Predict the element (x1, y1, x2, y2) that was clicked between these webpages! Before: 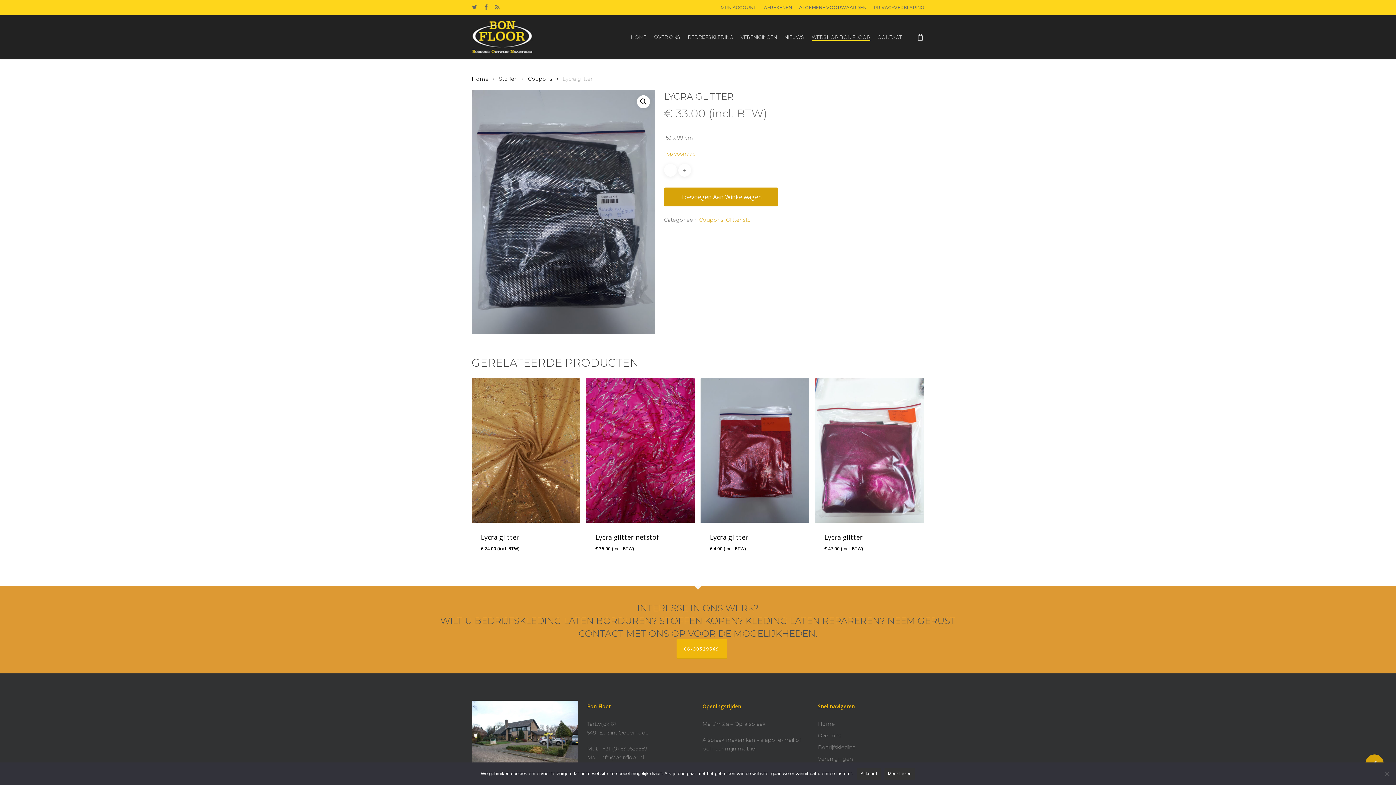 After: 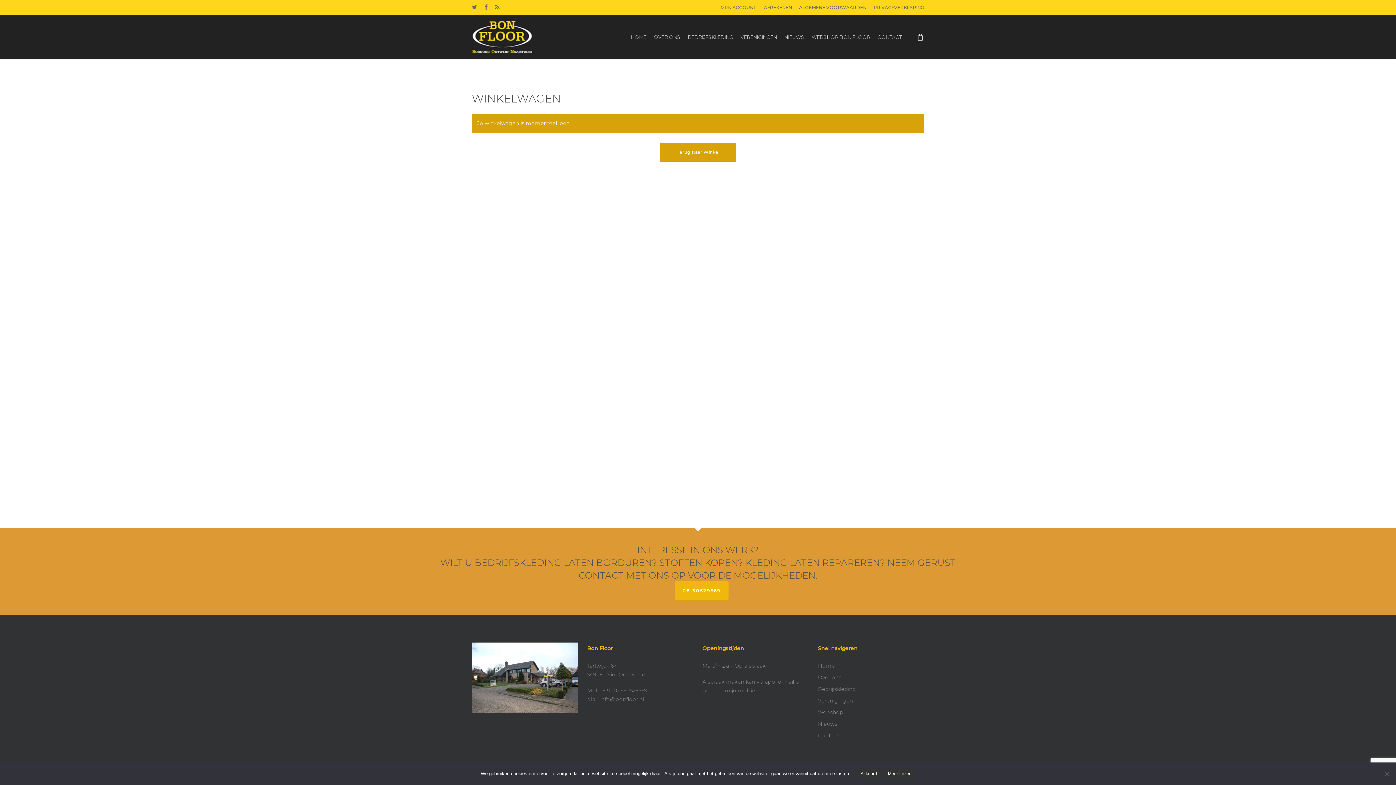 Action: label: AFREKENEN bbox: (764, 3, 792, 11)